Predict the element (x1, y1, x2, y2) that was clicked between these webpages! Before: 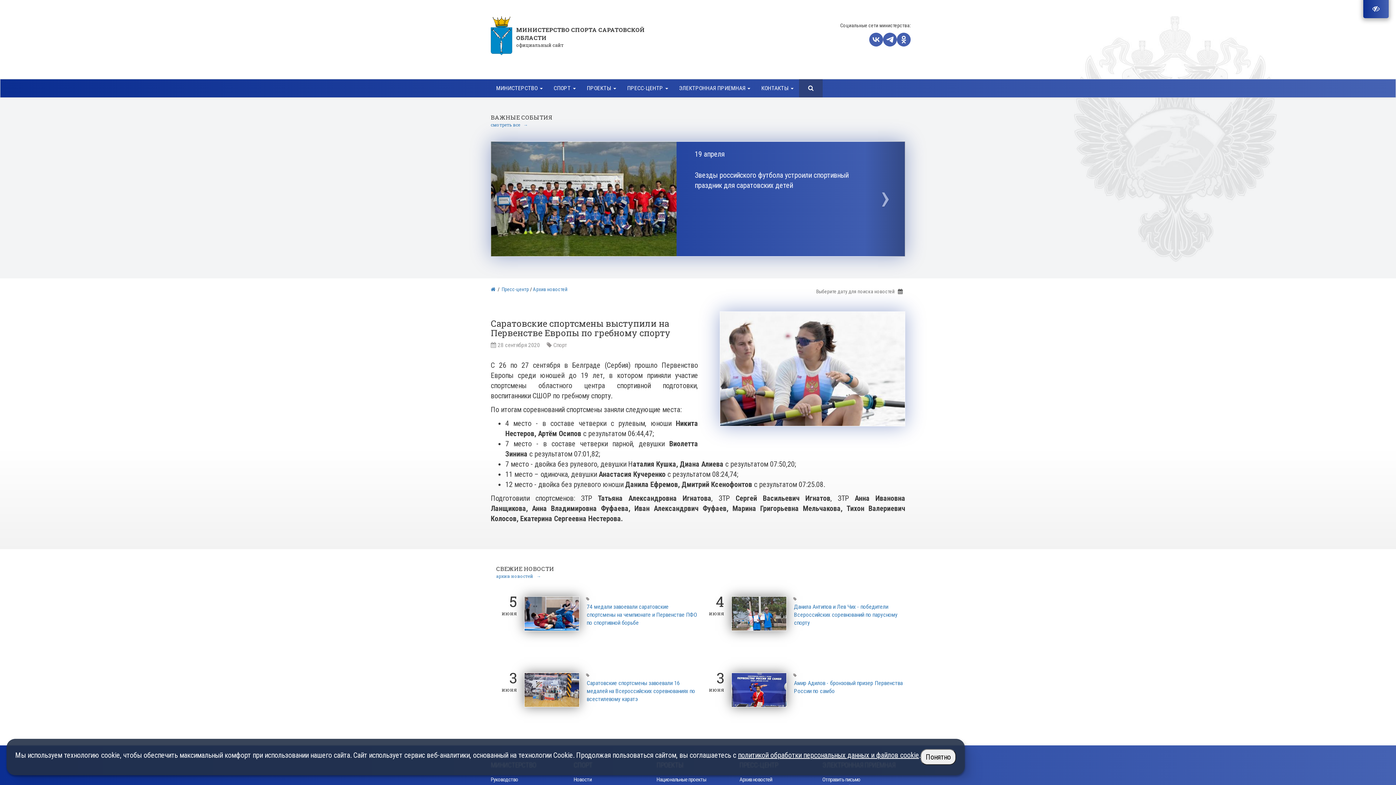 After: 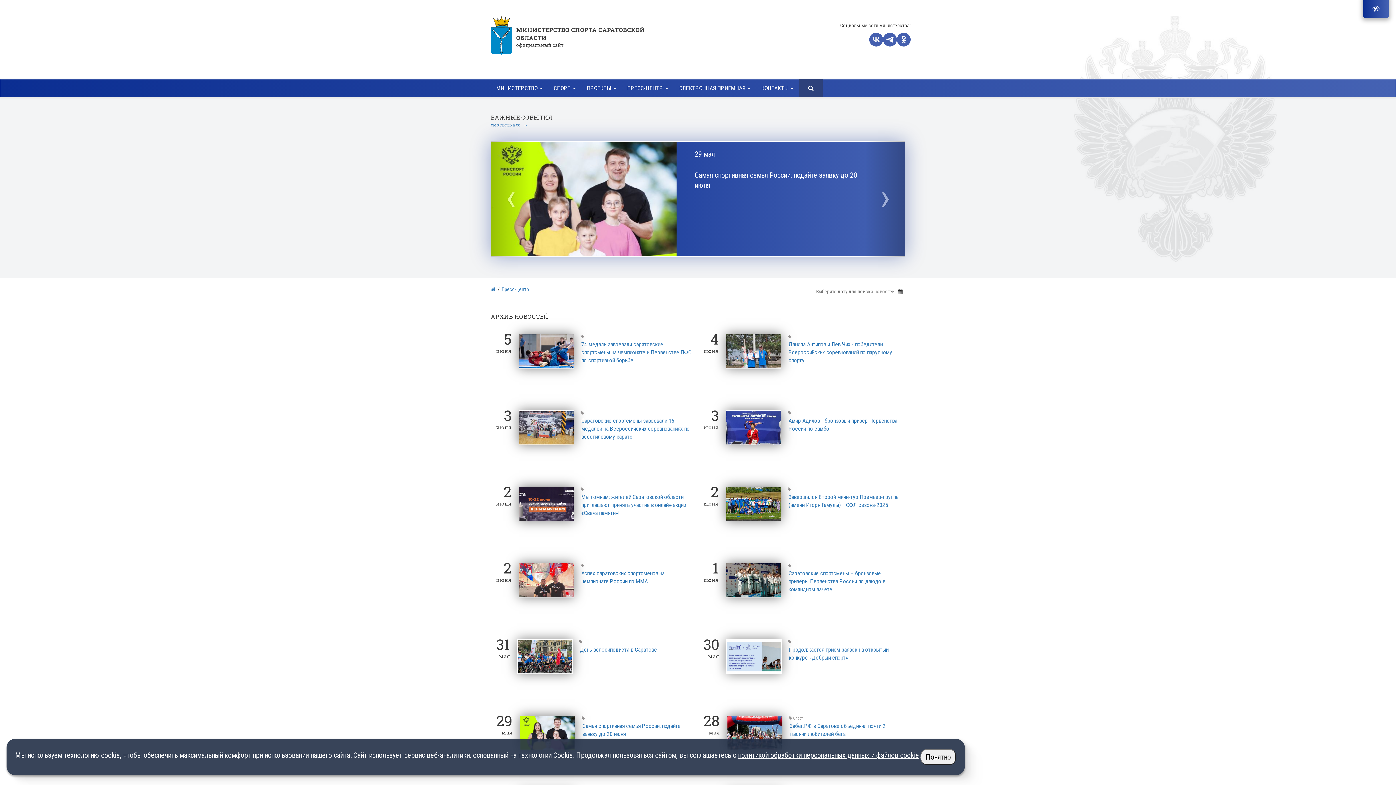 Action: label: Архив новостей bbox: (739, 776, 822, 784)